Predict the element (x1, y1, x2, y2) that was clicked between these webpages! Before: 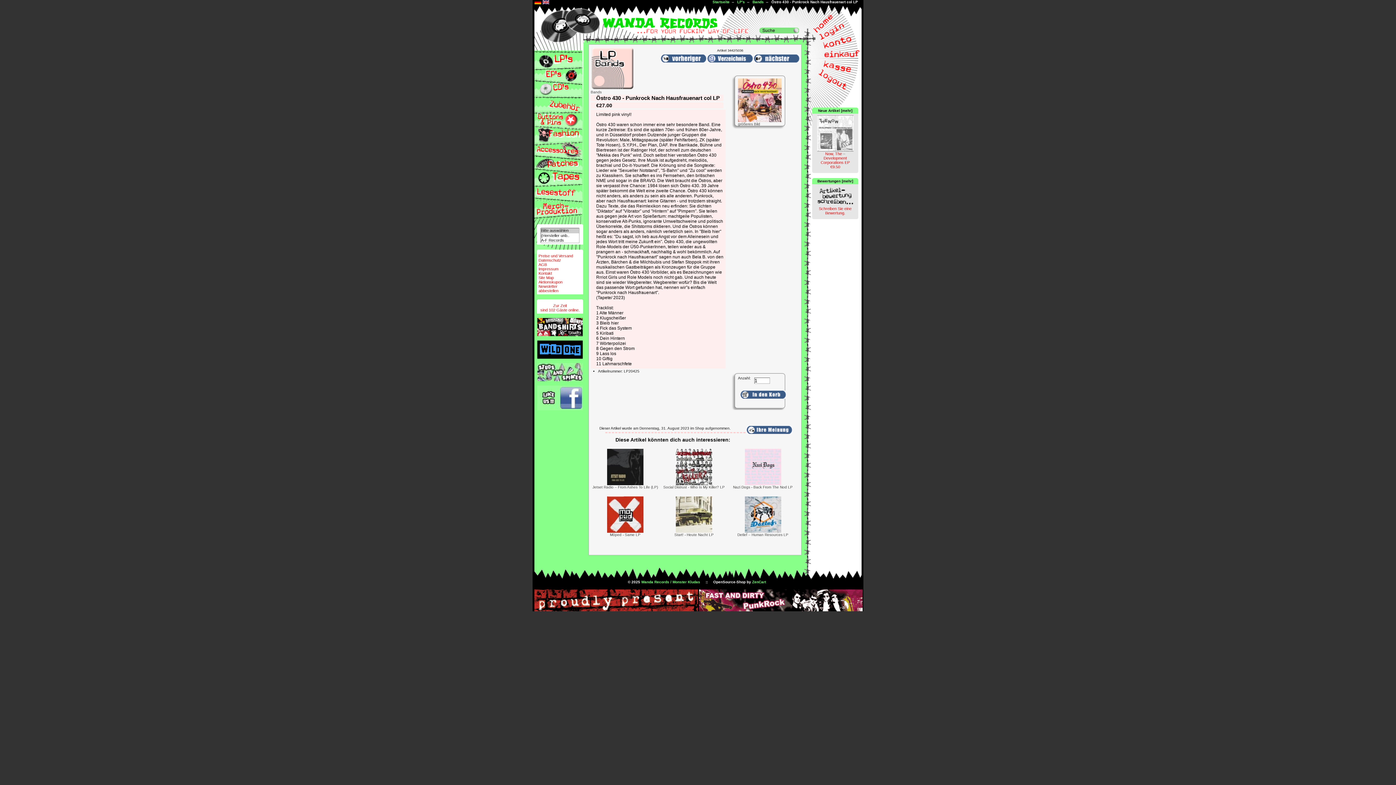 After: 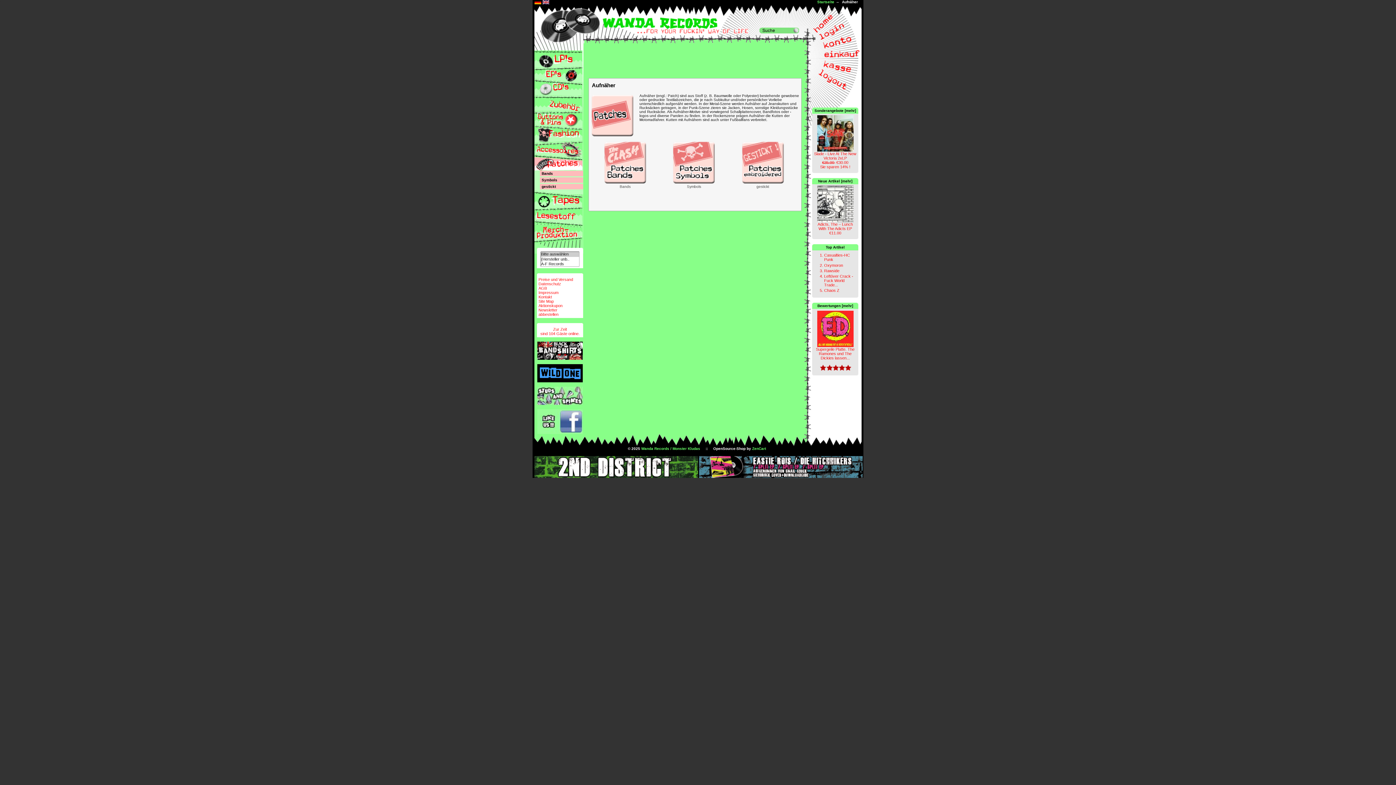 Action: bbox: (534, 156, 582, 160)